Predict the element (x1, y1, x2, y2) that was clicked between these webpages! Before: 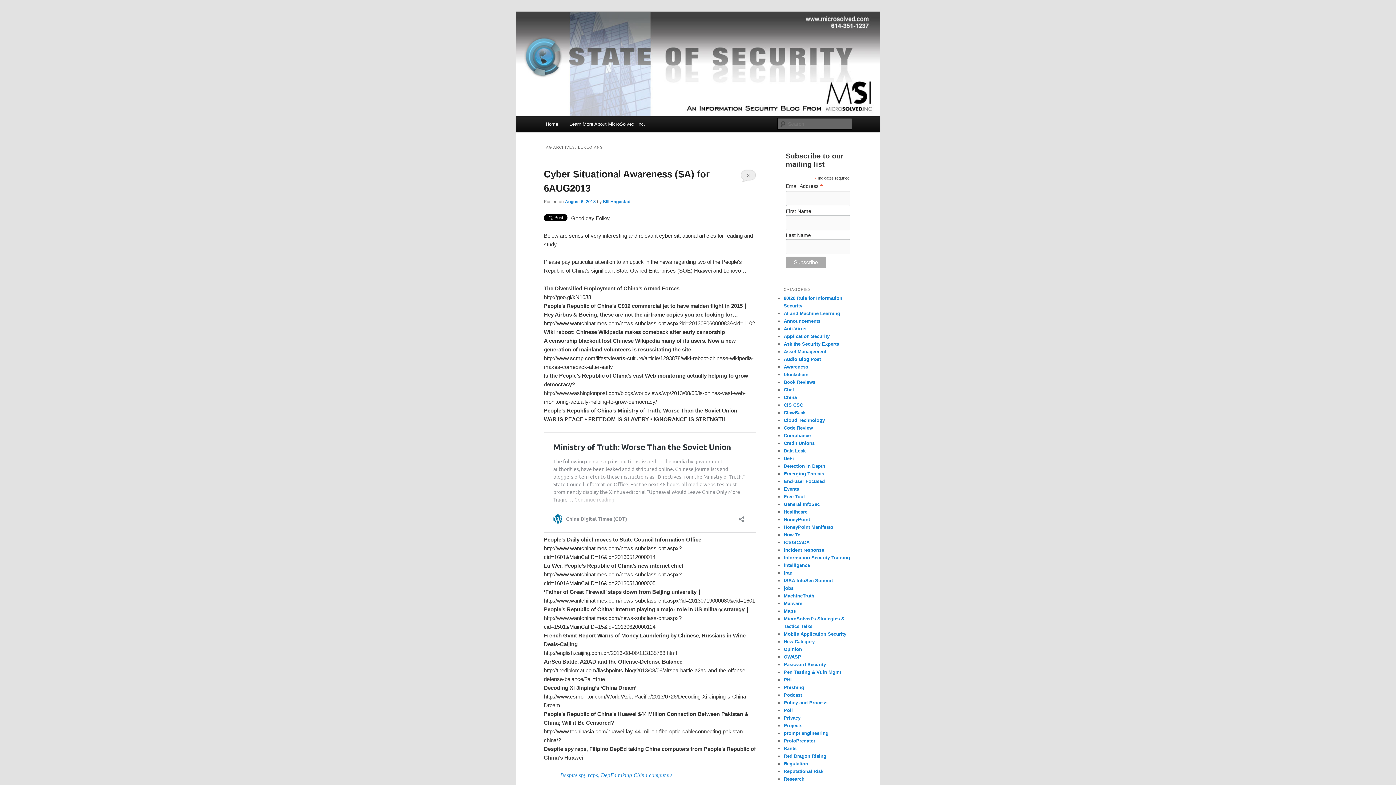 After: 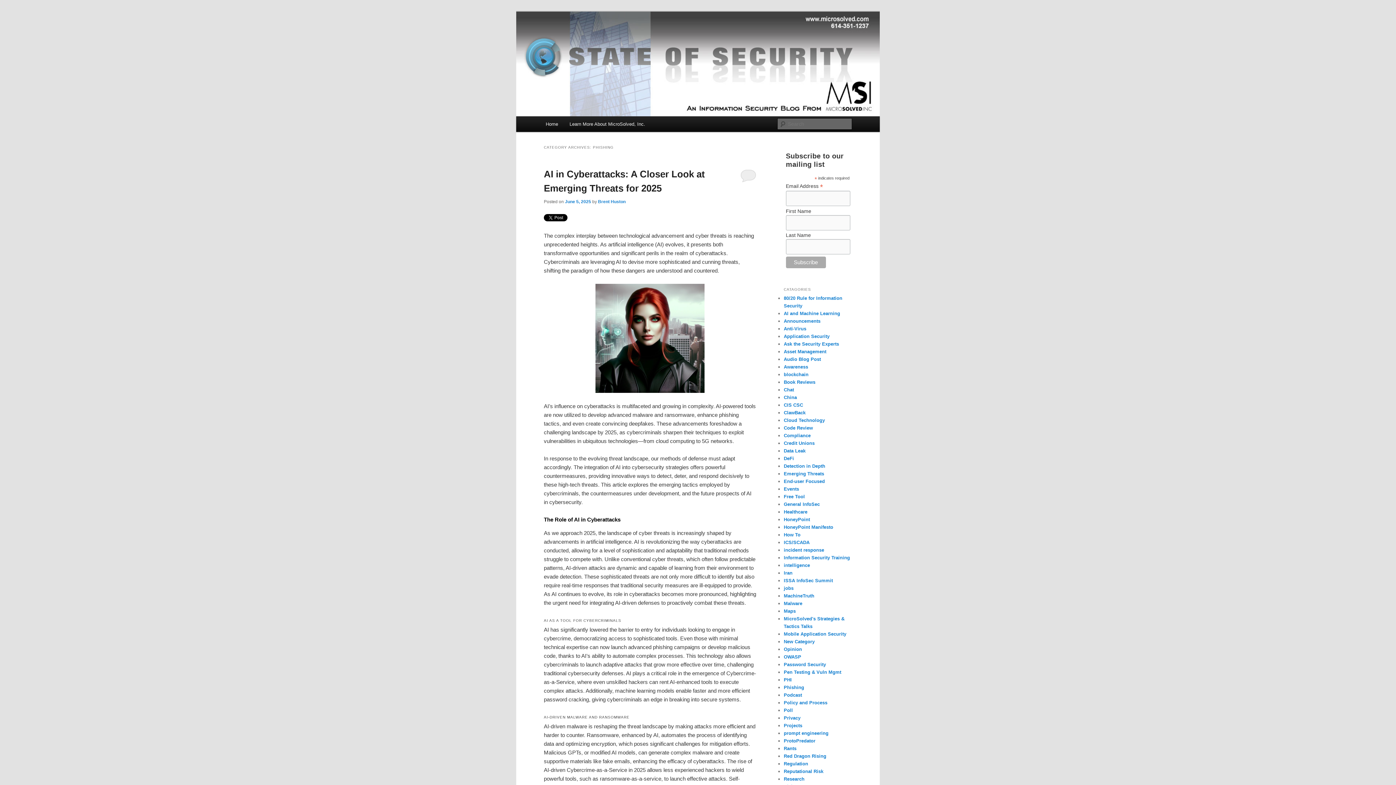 Action: label: Phishing bbox: (784, 685, 804, 690)